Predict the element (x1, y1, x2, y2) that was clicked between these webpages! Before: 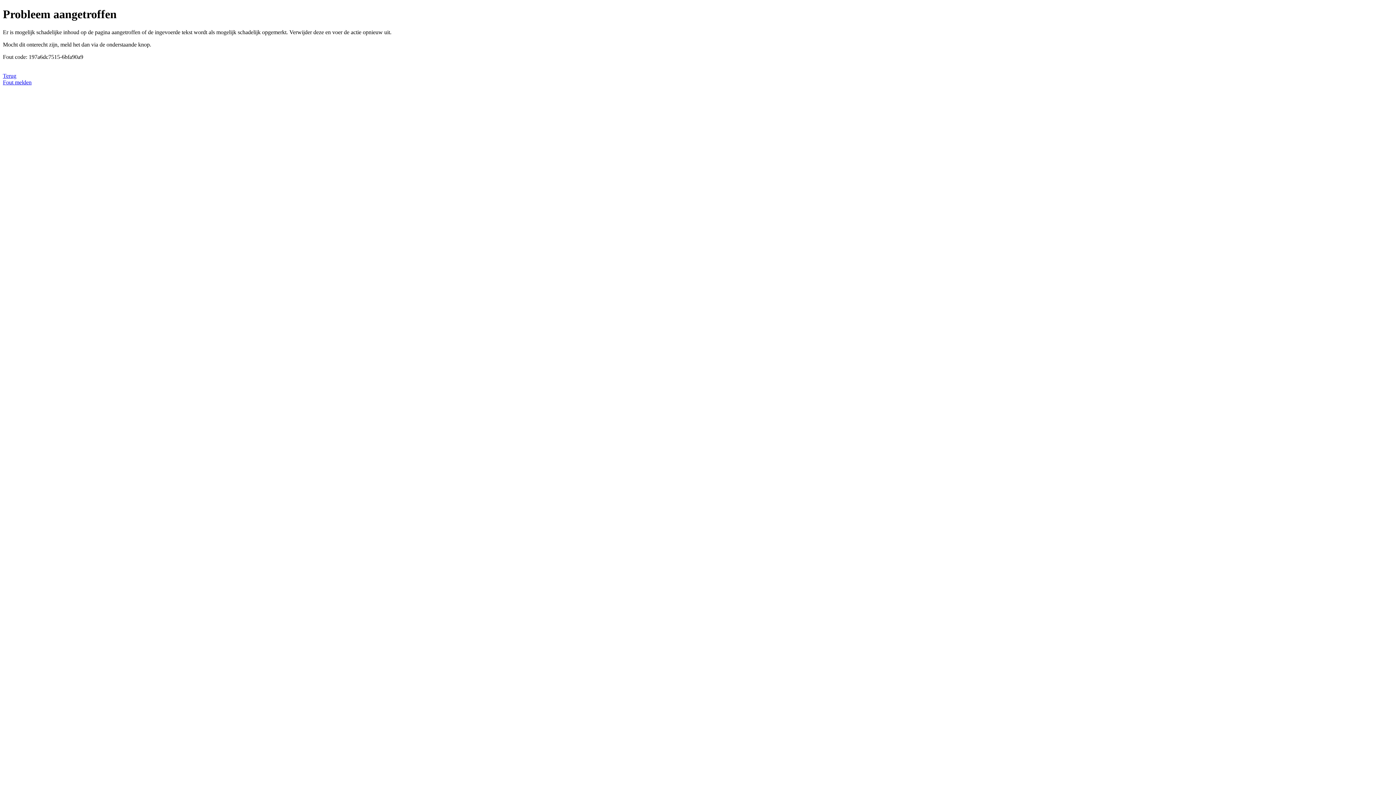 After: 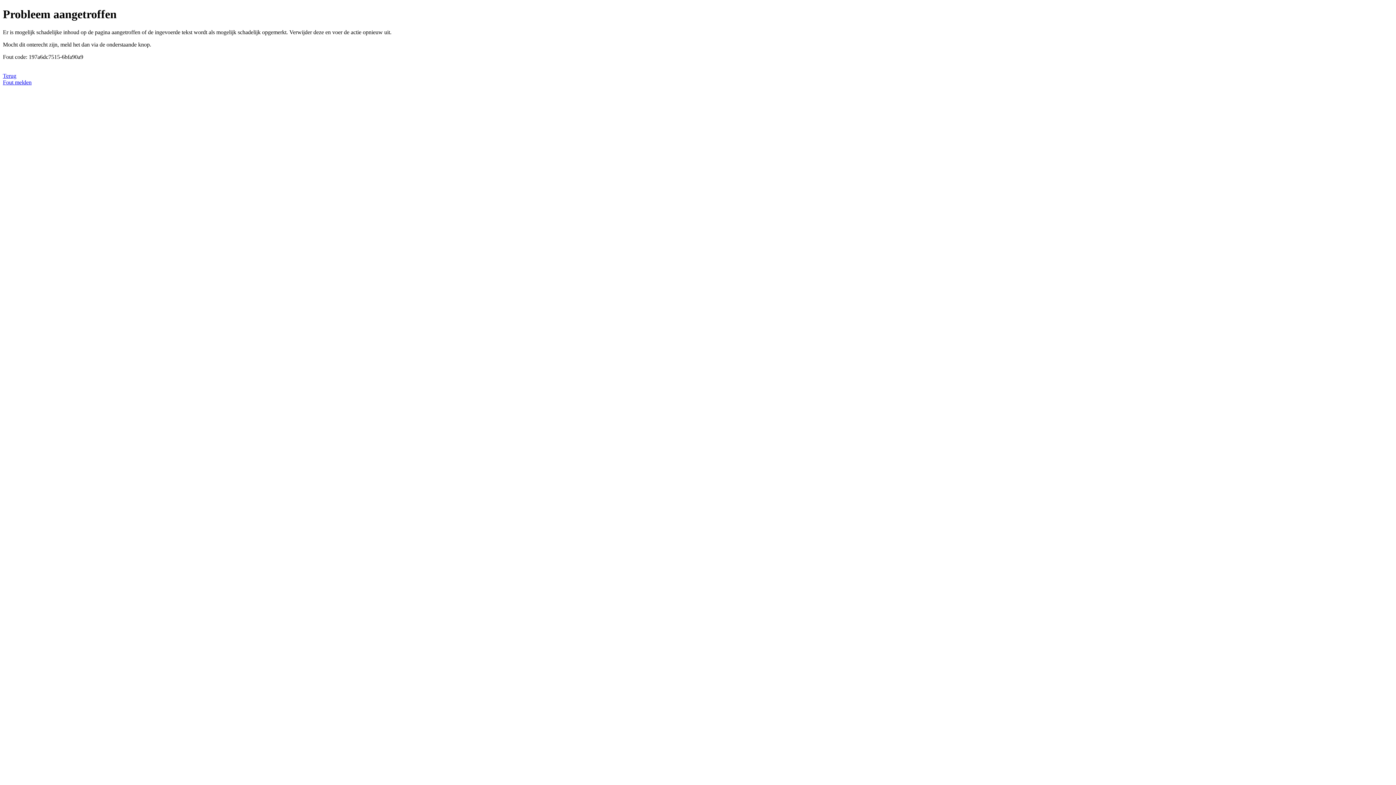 Action: bbox: (2, 79, 31, 85) label: Fout melden